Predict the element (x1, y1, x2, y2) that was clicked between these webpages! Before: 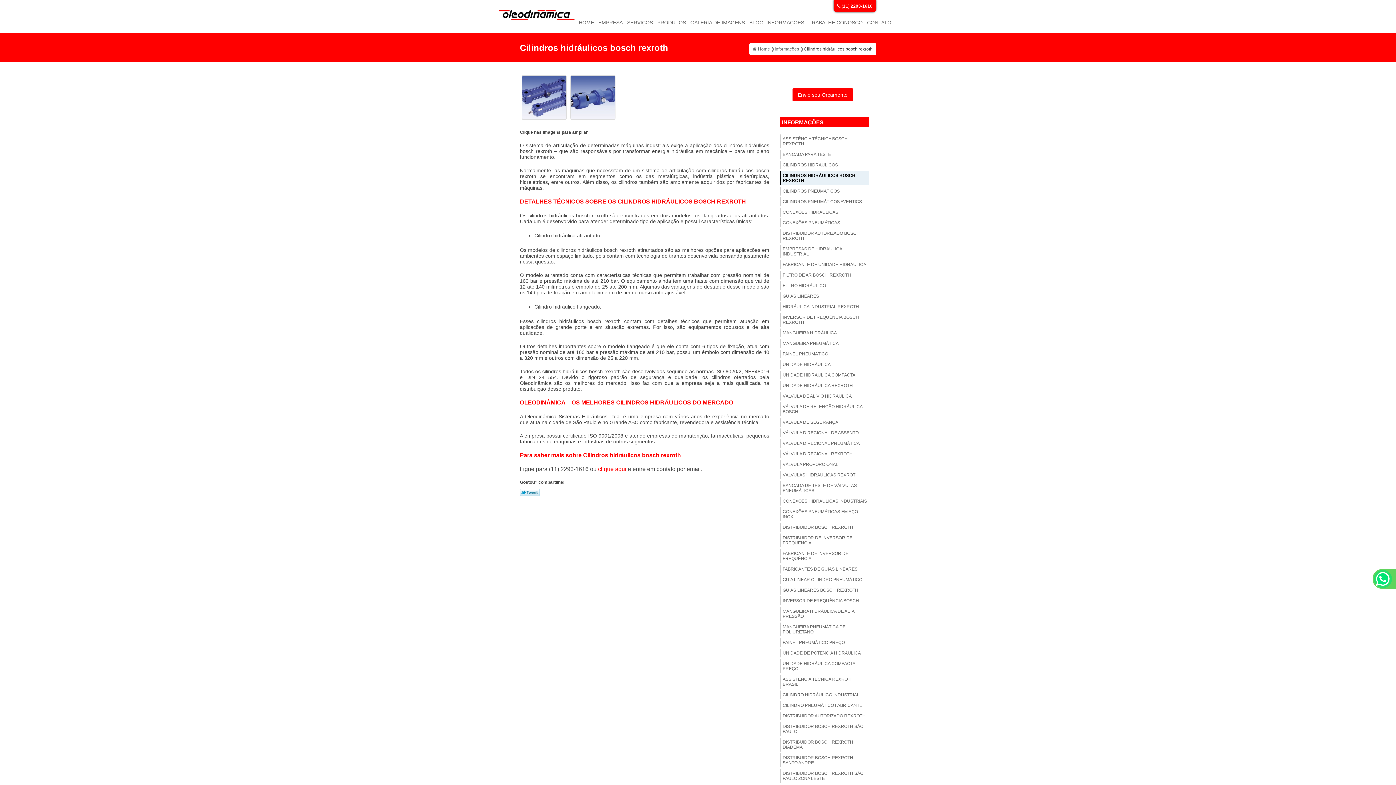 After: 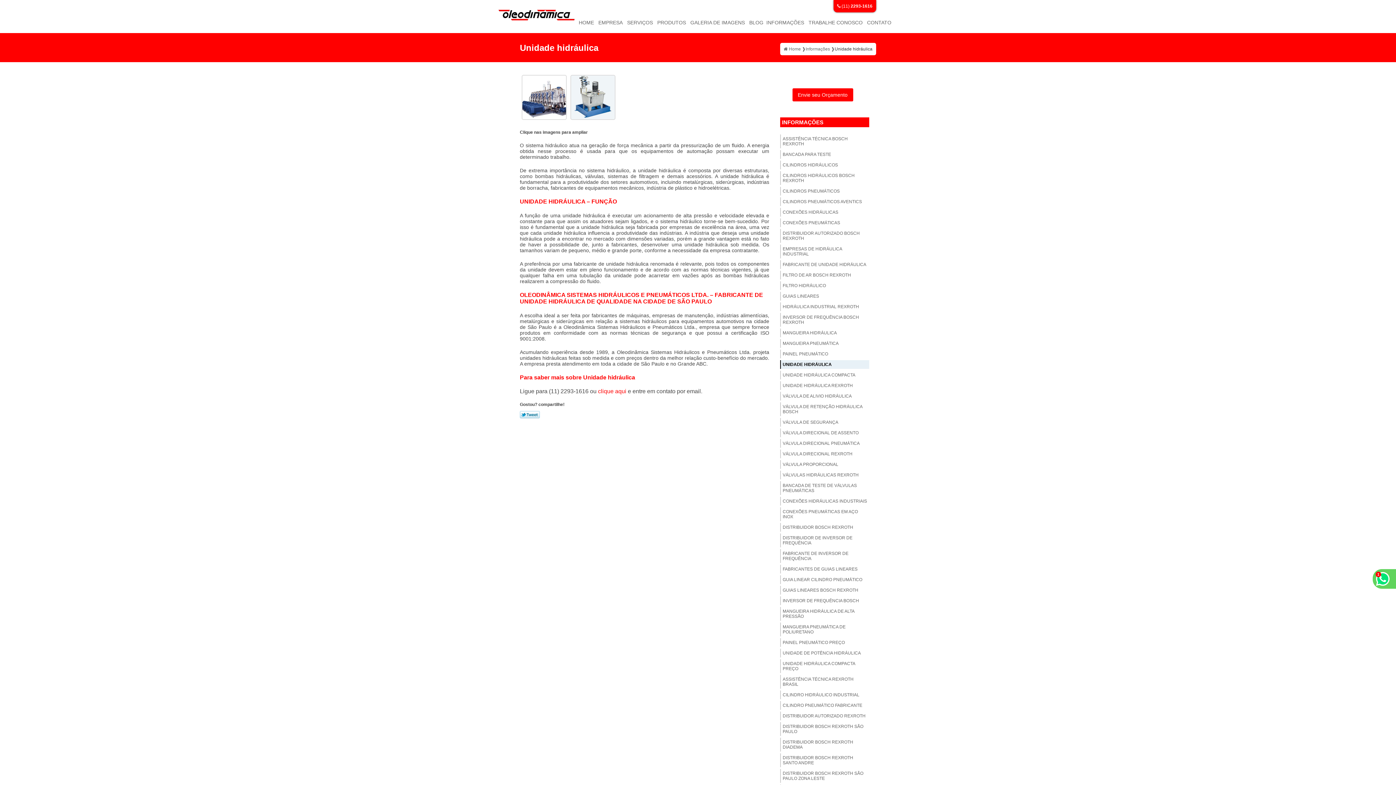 Action: label: UNIDADE HIDRÁULICA bbox: (780, 360, 869, 369)